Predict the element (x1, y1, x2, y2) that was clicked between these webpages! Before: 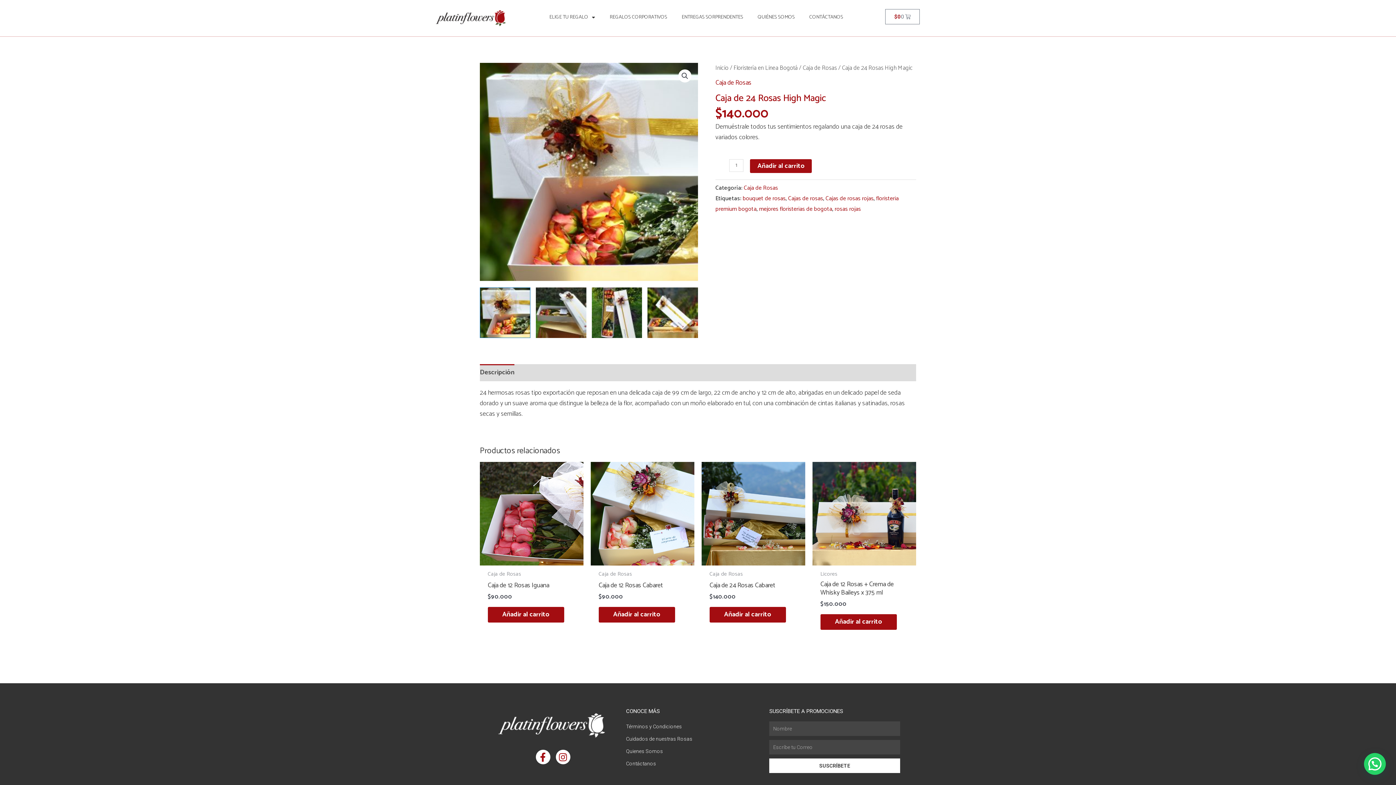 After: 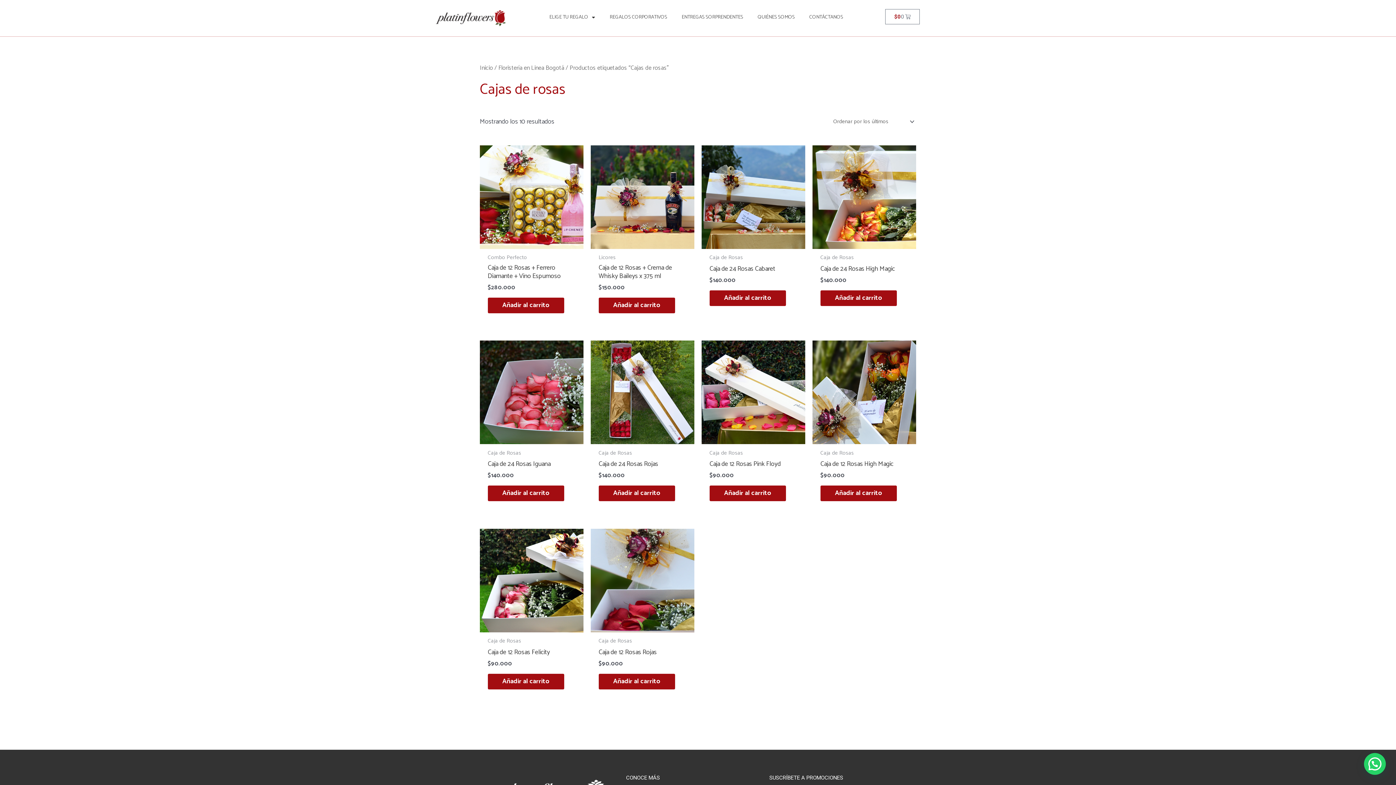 Action: label: Cajas de rosas bbox: (788, 193, 823, 203)